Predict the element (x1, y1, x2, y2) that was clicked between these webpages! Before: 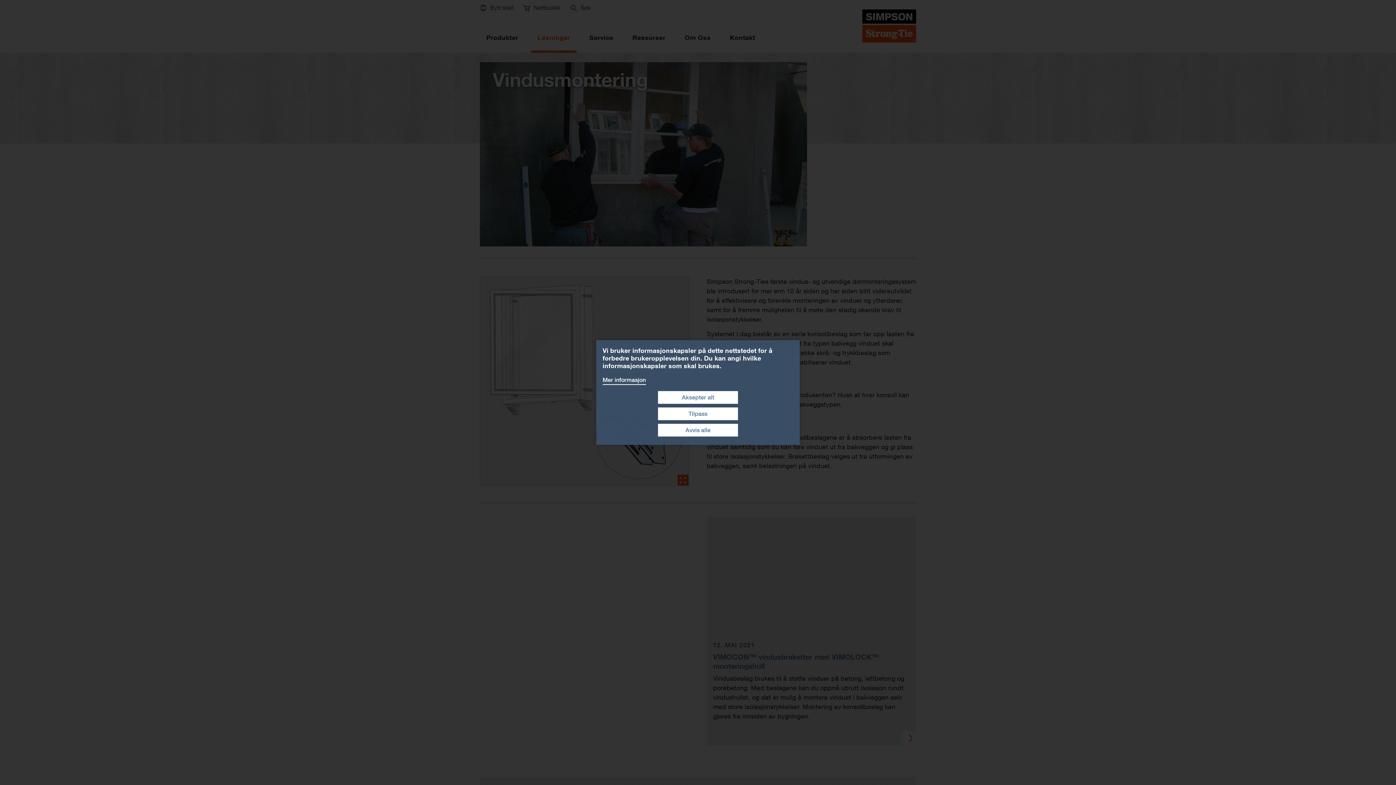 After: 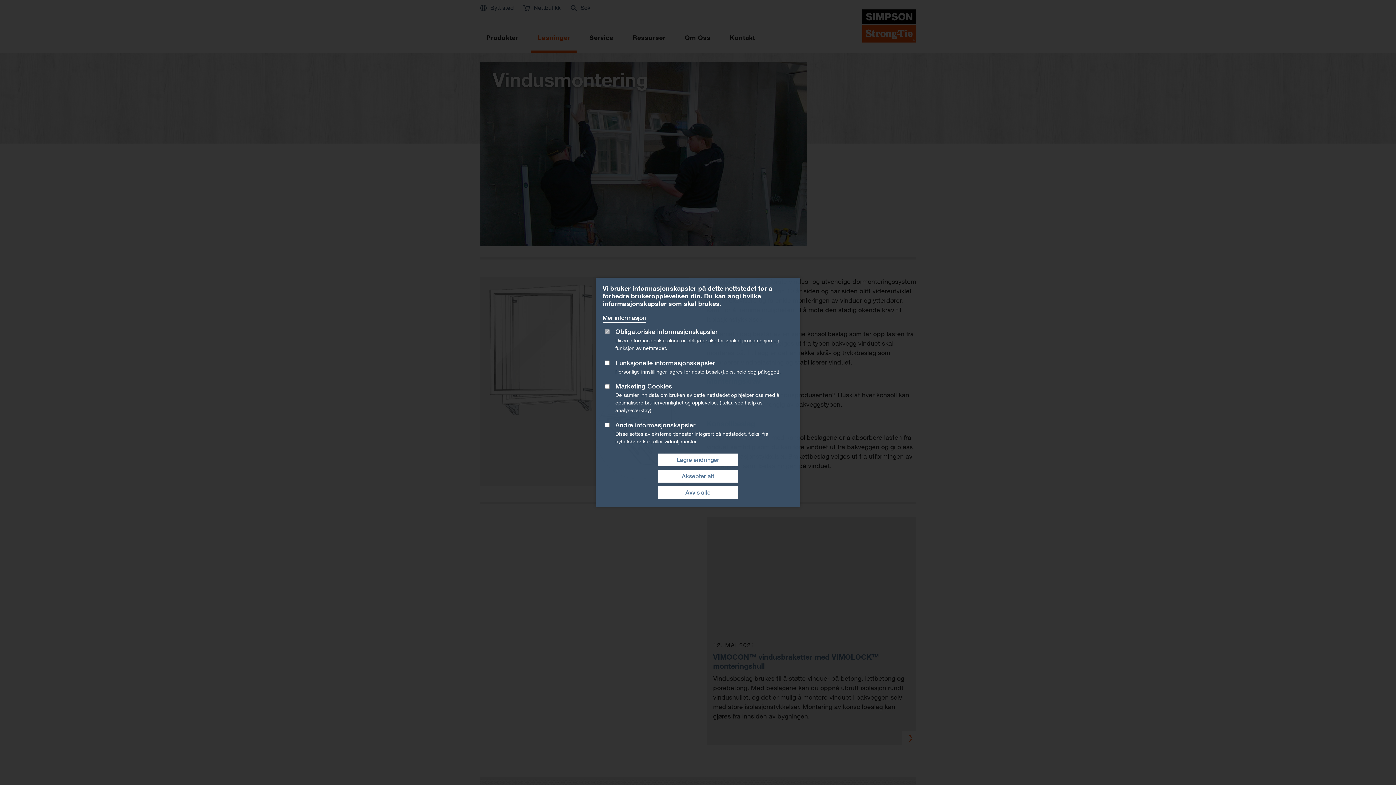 Action: bbox: (658, 407, 738, 420) label: Tilpass